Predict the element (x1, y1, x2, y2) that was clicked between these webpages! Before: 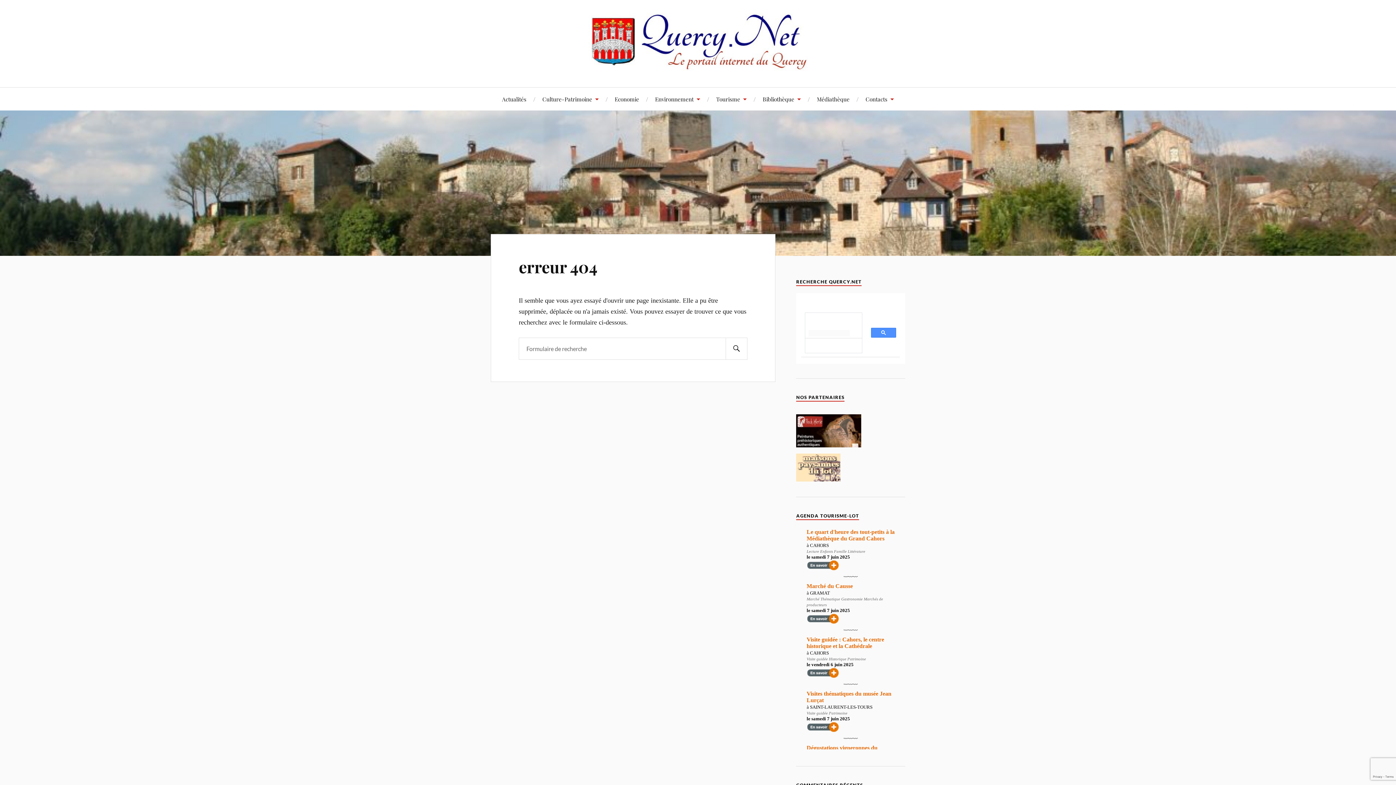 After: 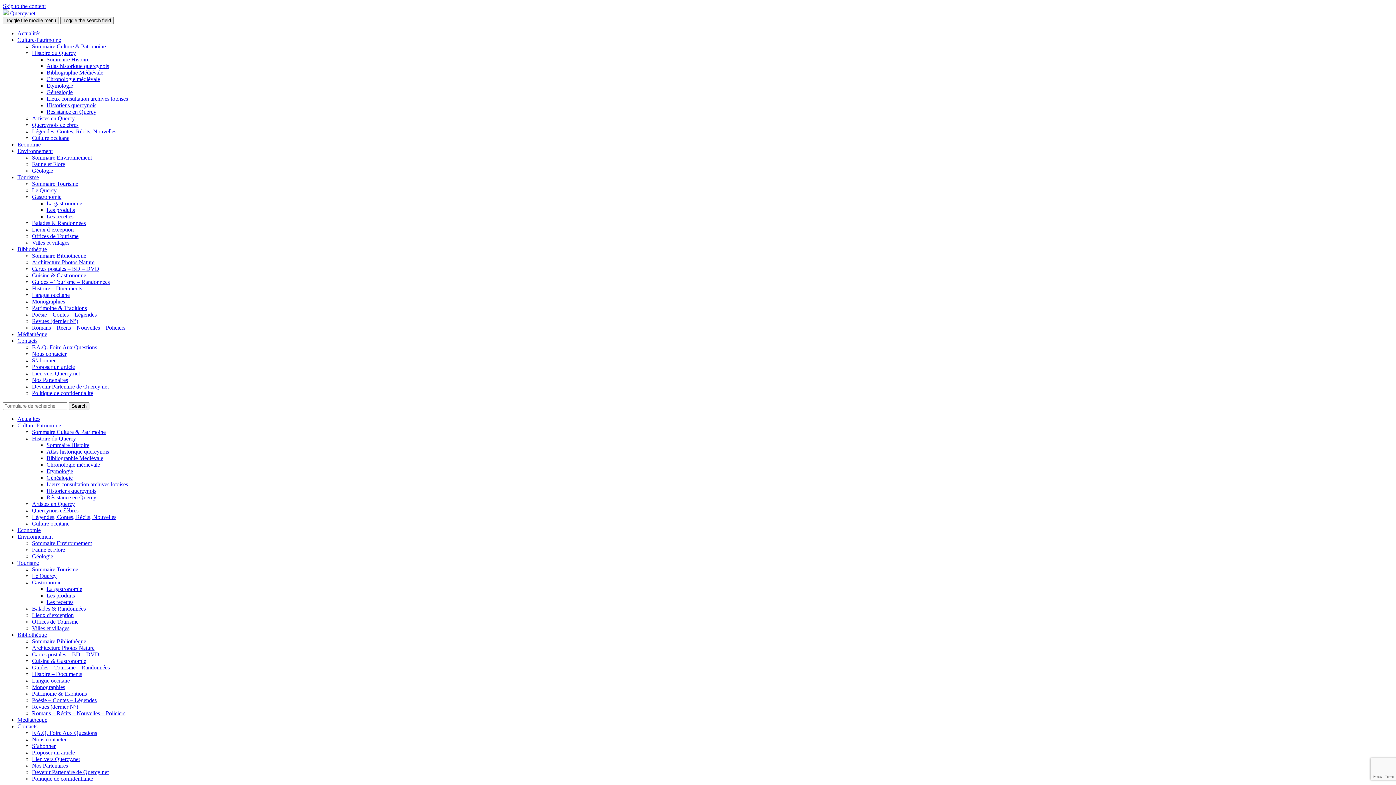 Action: label: SEARCH bbox: (725, 337, 747, 359)